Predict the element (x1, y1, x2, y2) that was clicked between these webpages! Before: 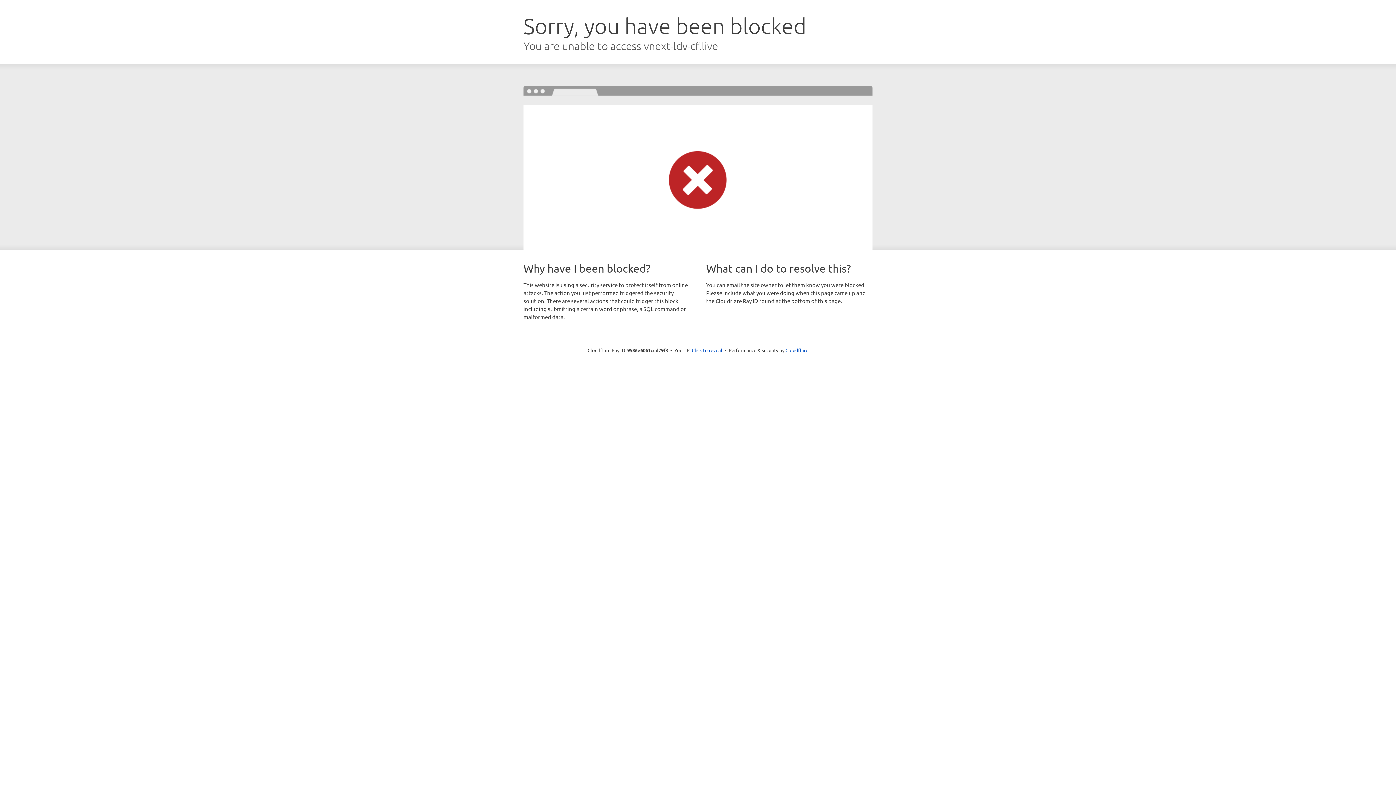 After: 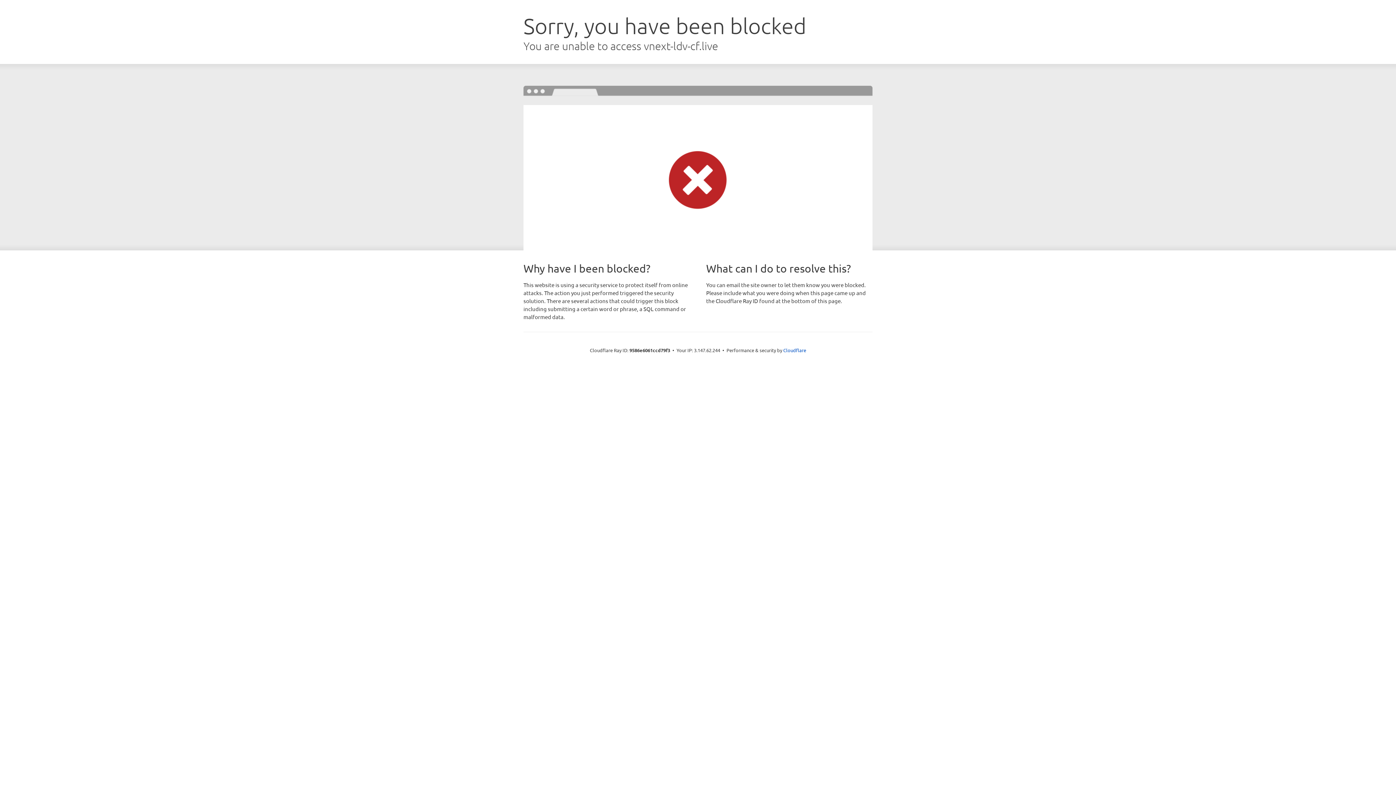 Action: label: Click to reveal bbox: (692, 346, 722, 353)